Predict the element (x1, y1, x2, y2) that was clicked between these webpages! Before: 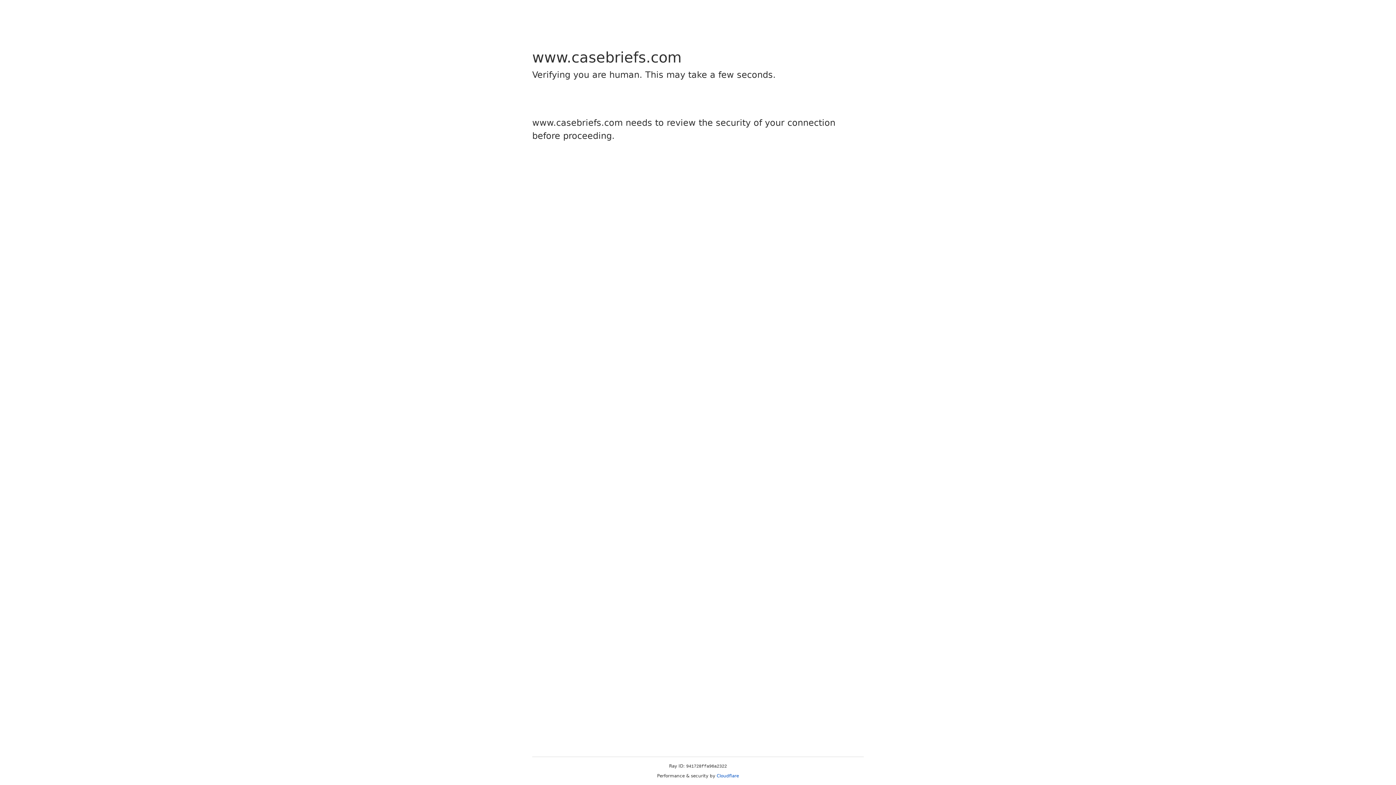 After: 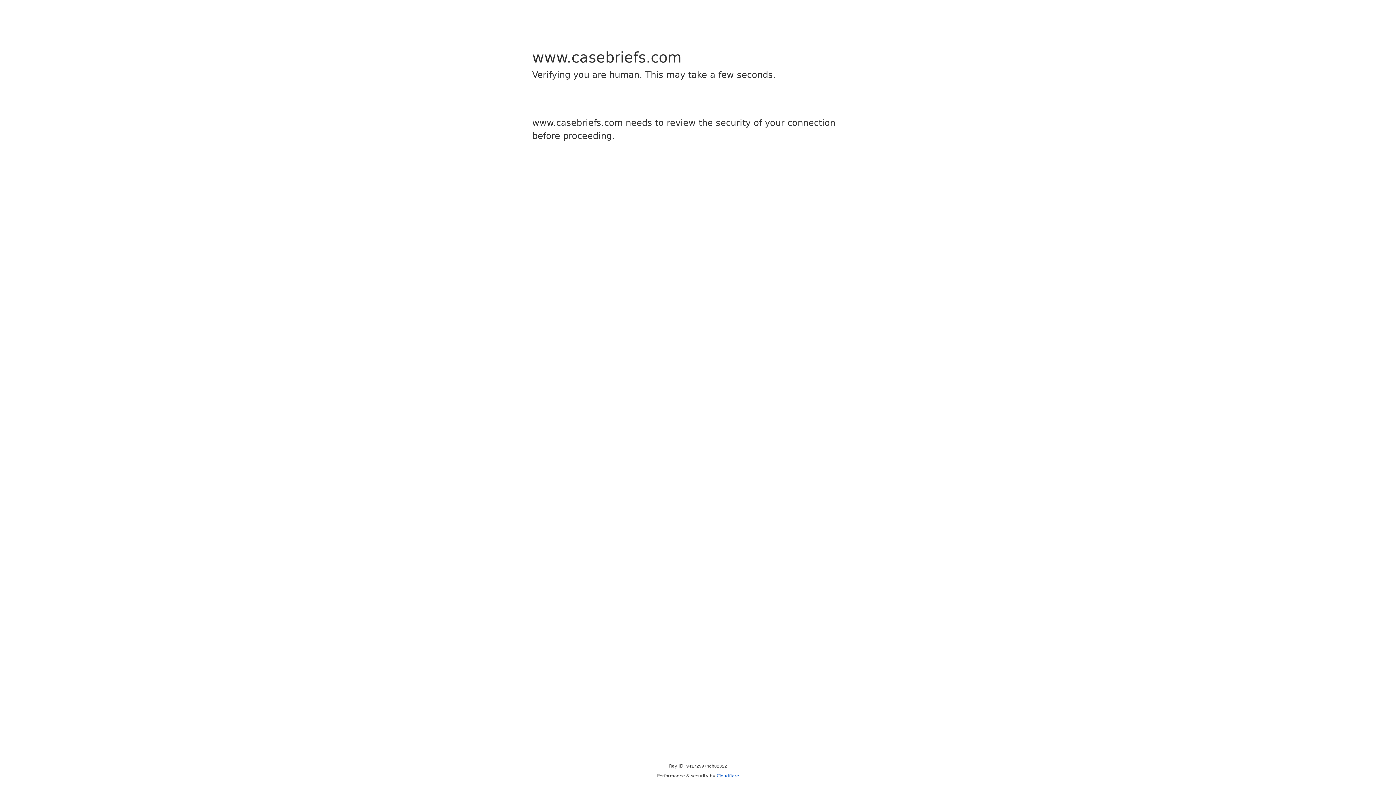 Action: bbox: (716, 773, 739, 778) label: Cloudflare